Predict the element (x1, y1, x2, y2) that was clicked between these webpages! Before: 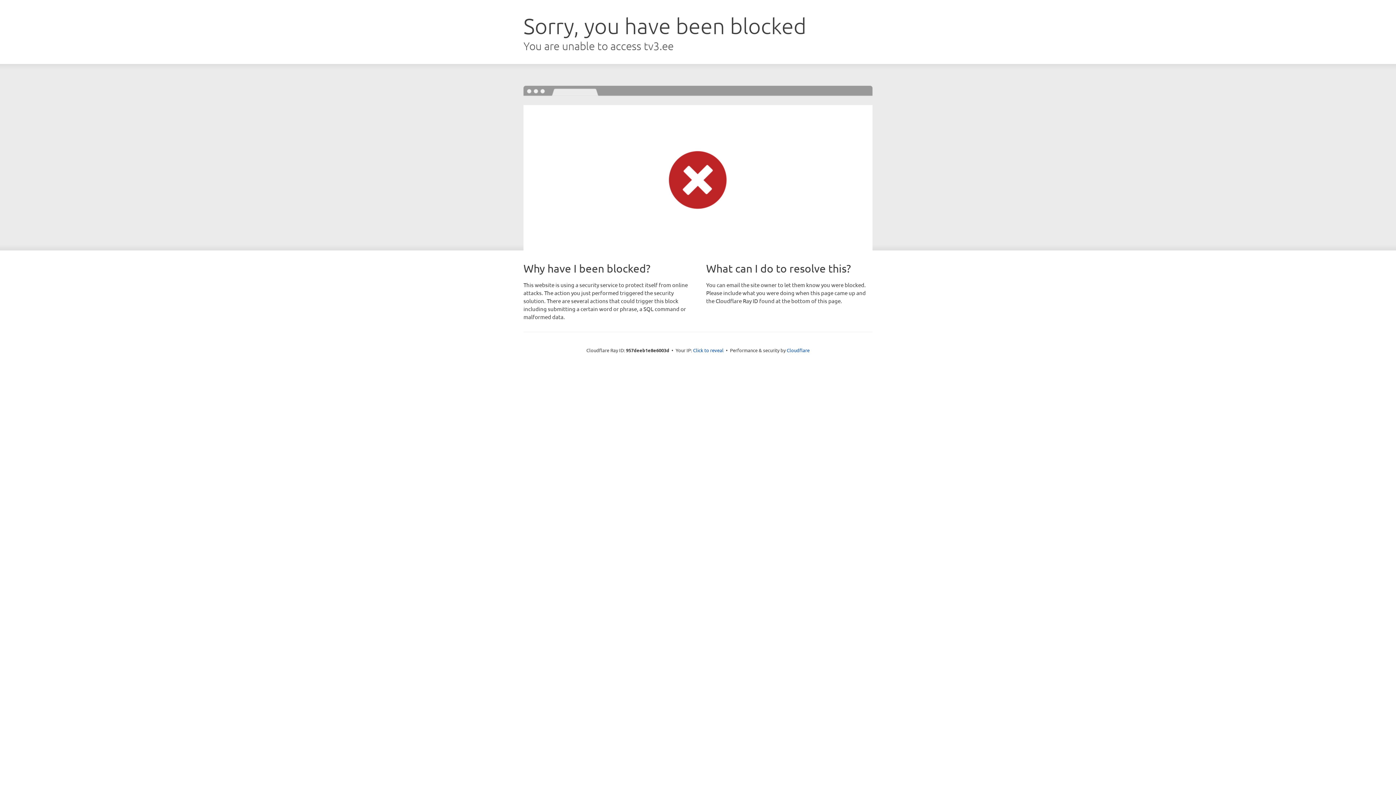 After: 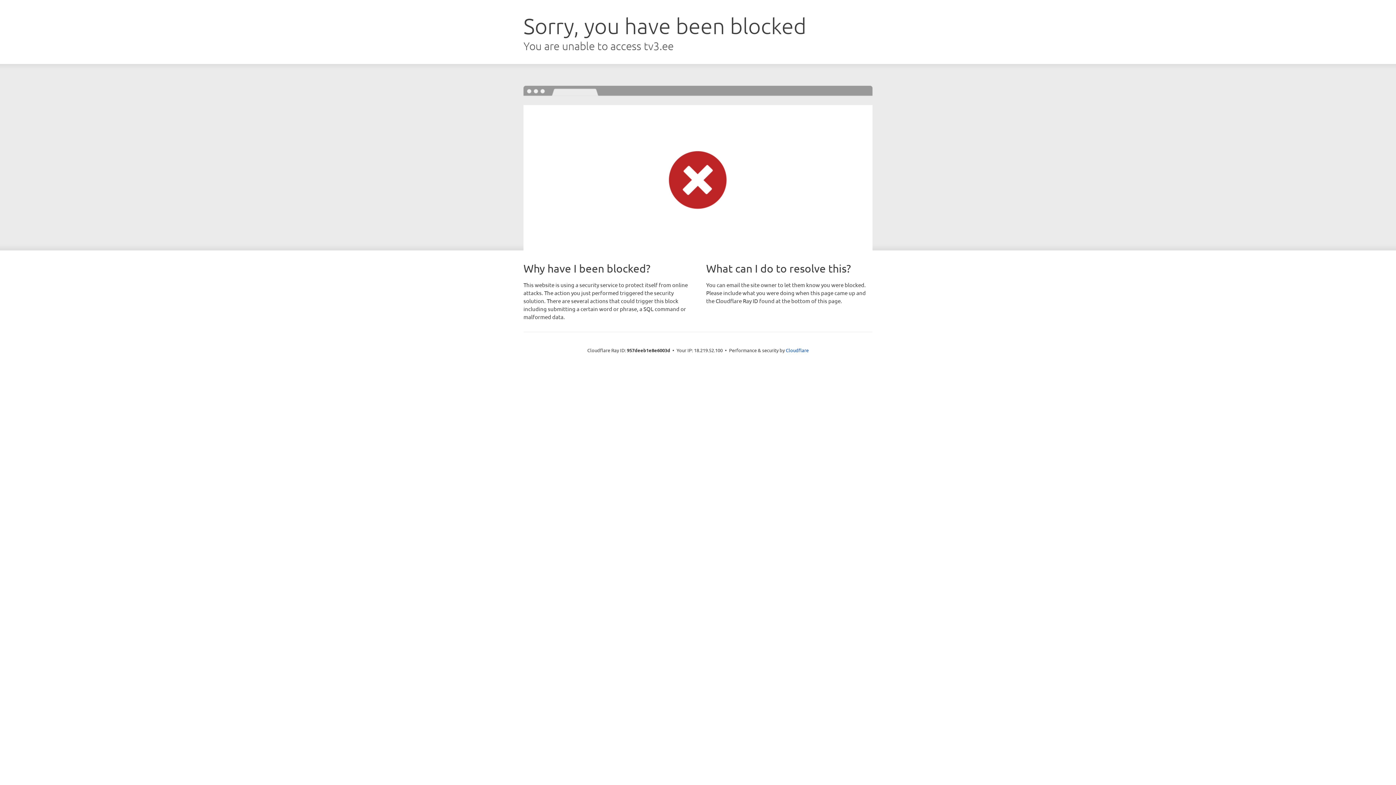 Action: bbox: (693, 346, 723, 353) label: Click to reveal